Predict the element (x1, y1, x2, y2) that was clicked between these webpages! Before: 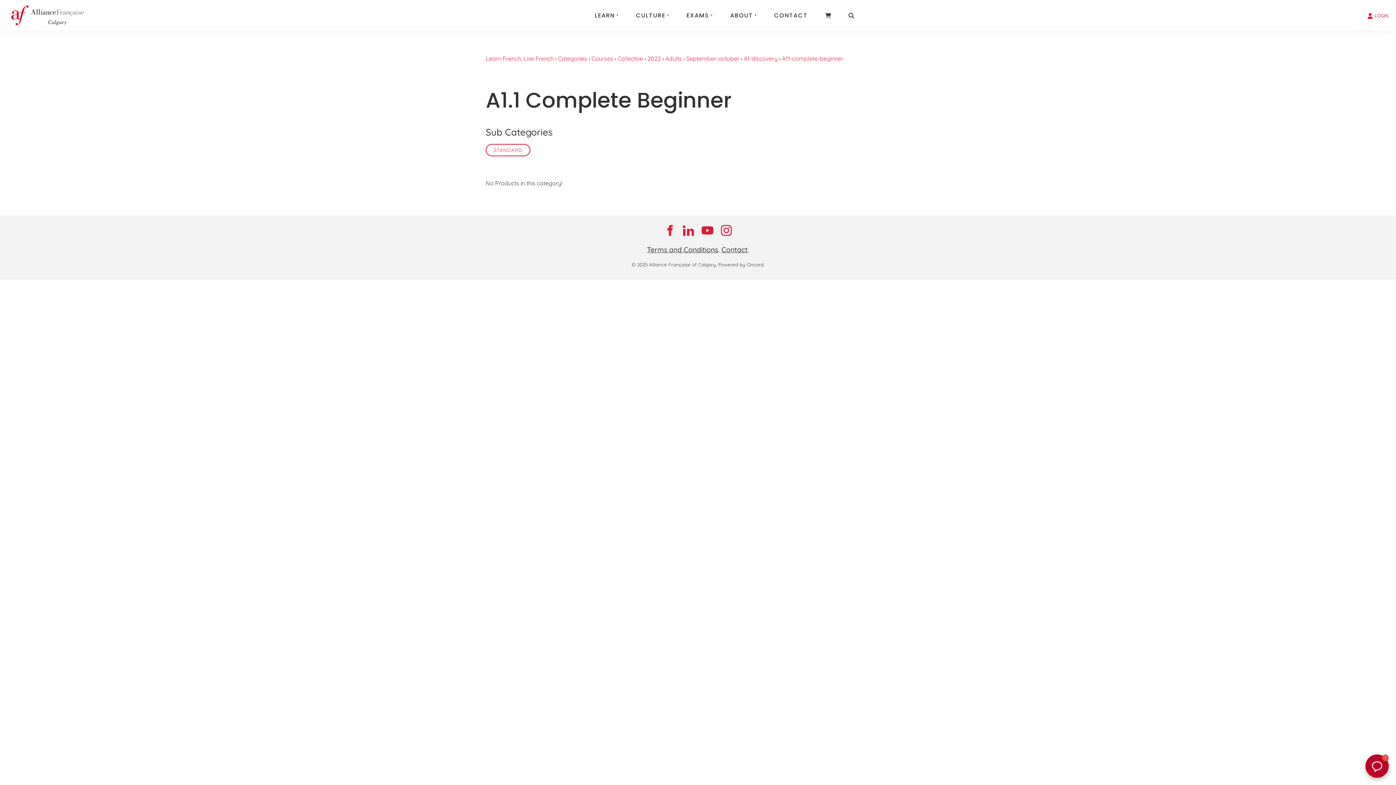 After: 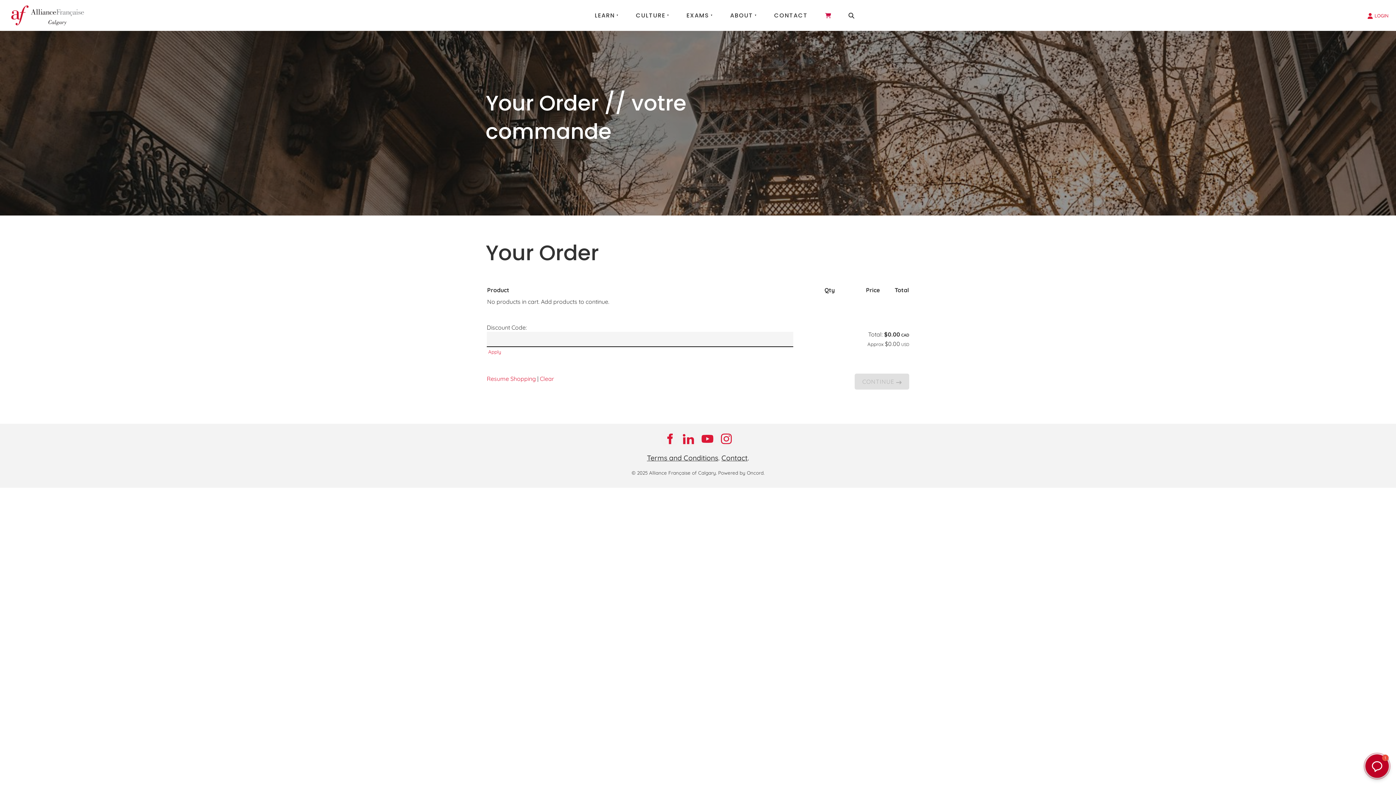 Action: bbox: (816, 5, 839, 25)